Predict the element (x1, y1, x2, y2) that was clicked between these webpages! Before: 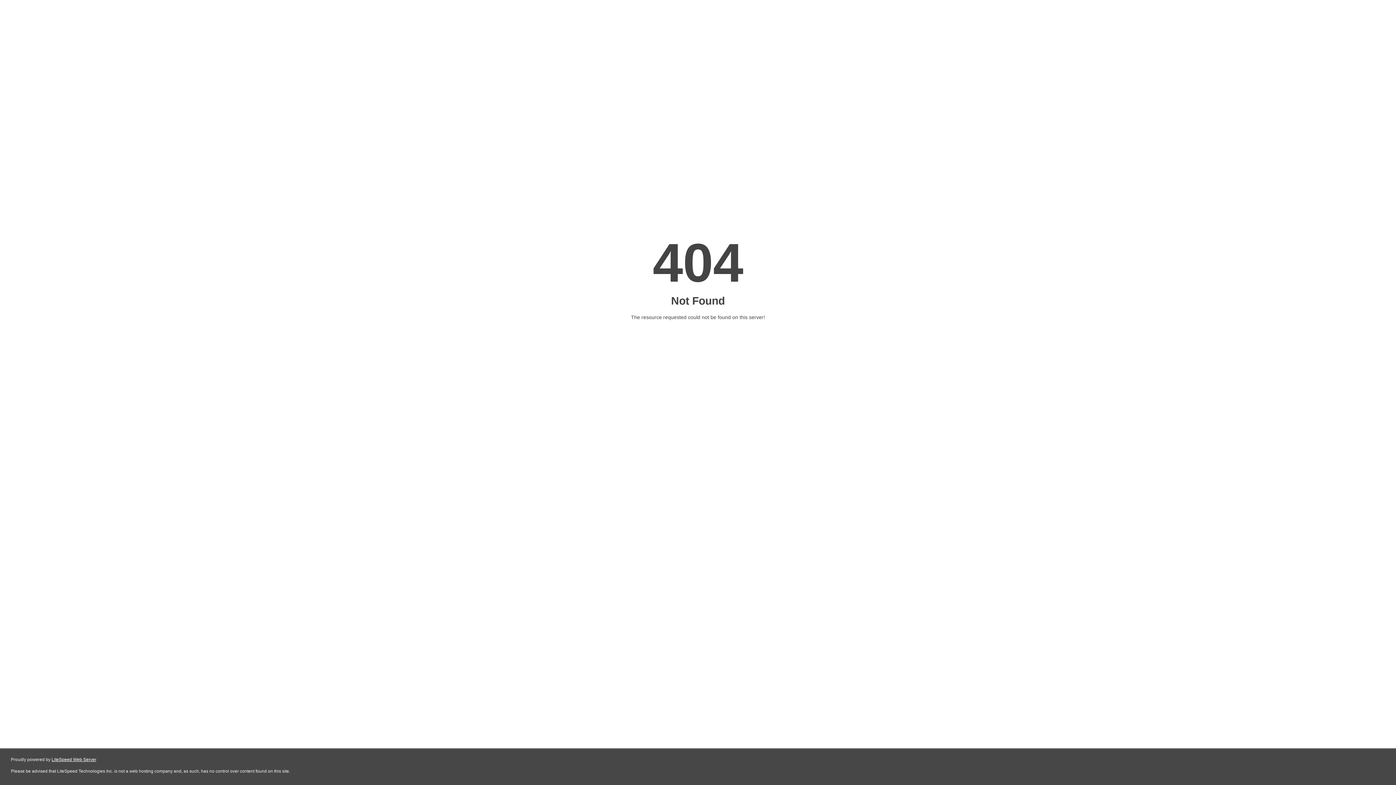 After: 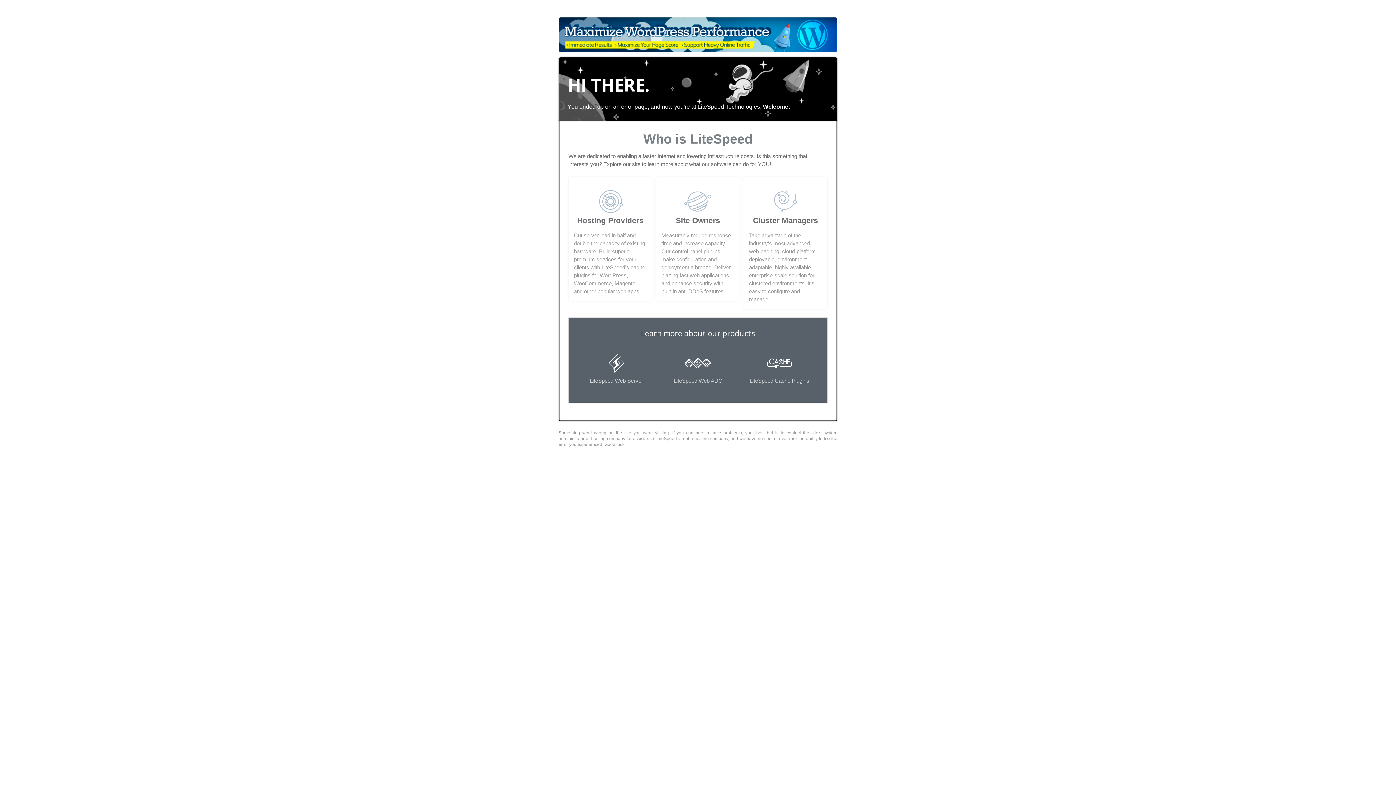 Action: bbox: (51, 757, 96, 762) label: LiteSpeed Web Server